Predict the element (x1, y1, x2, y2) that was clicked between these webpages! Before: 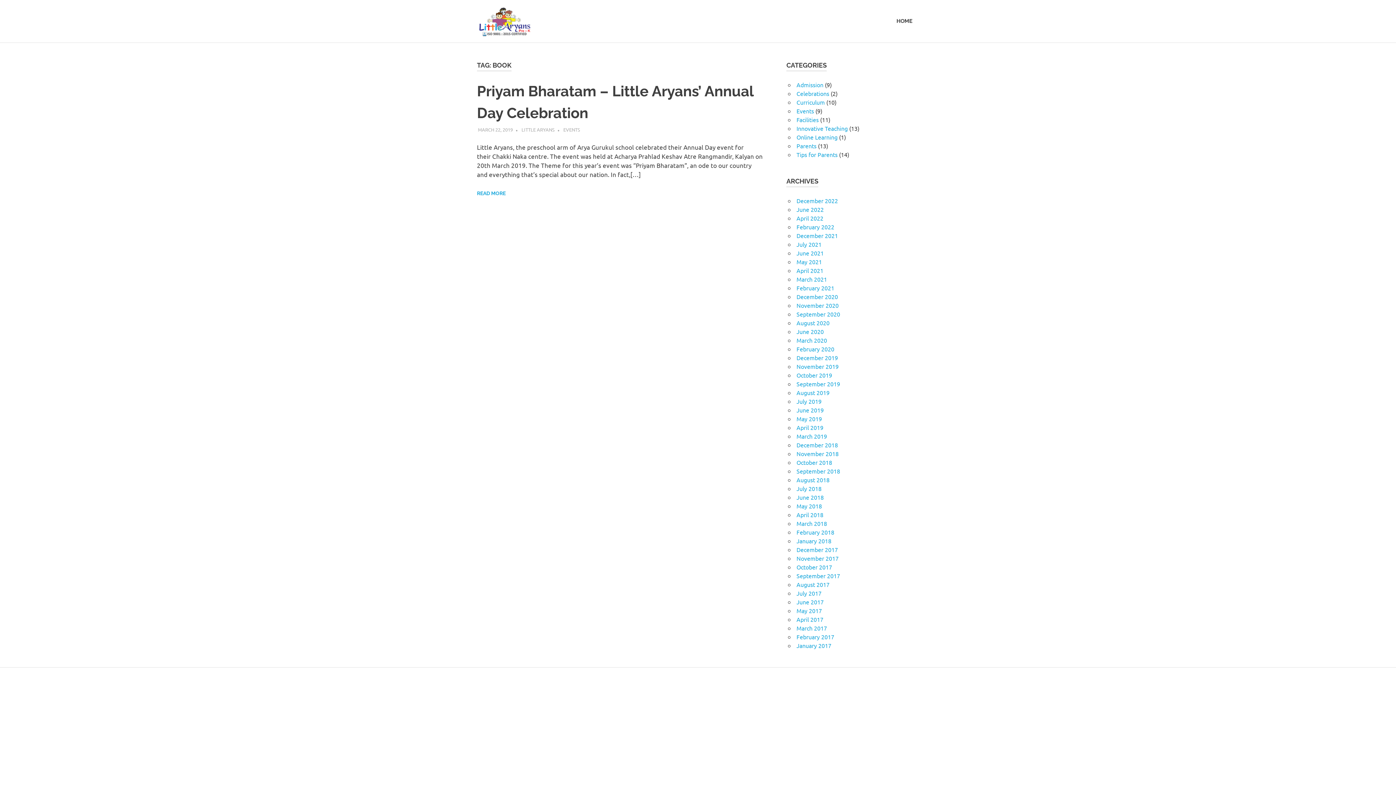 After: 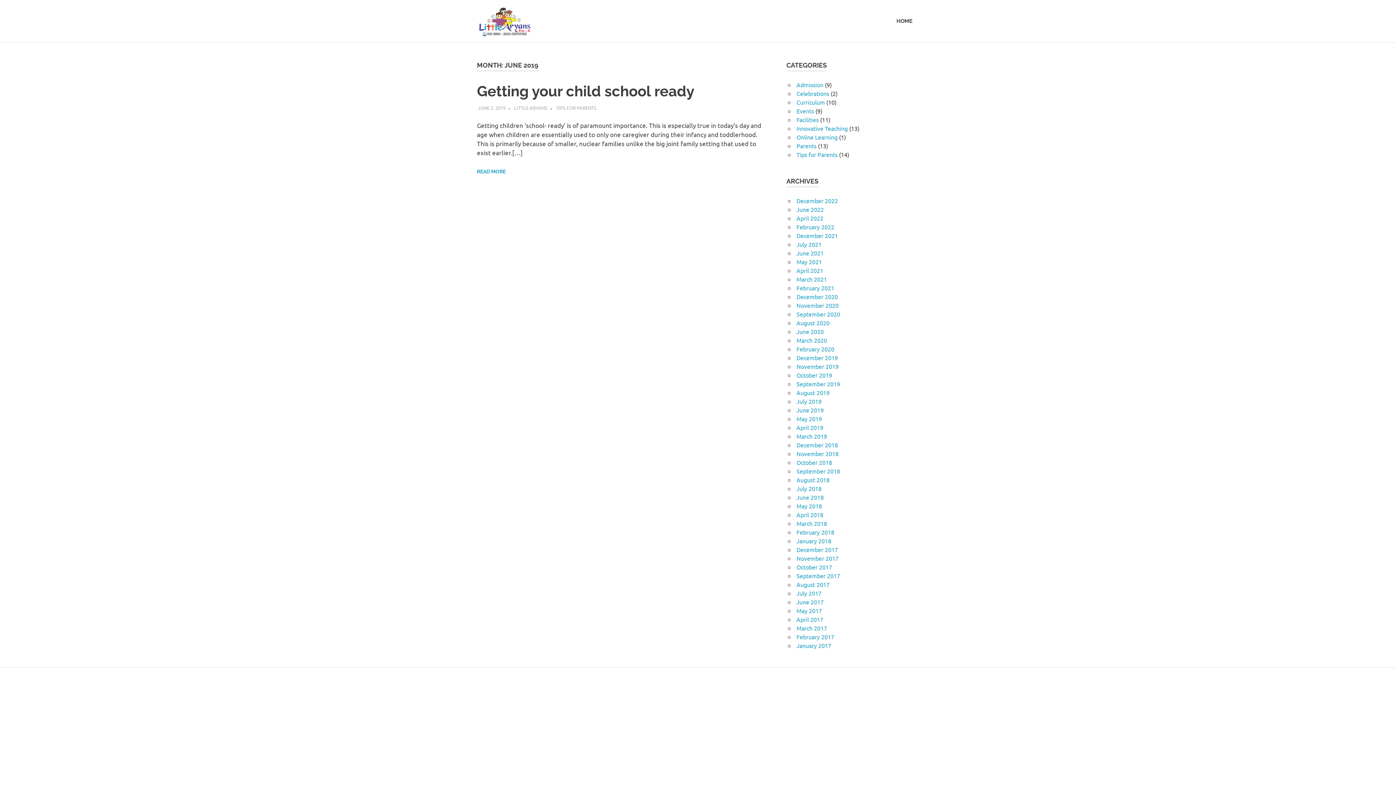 Action: bbox: (796, 406, 824, 413) label: June 2019